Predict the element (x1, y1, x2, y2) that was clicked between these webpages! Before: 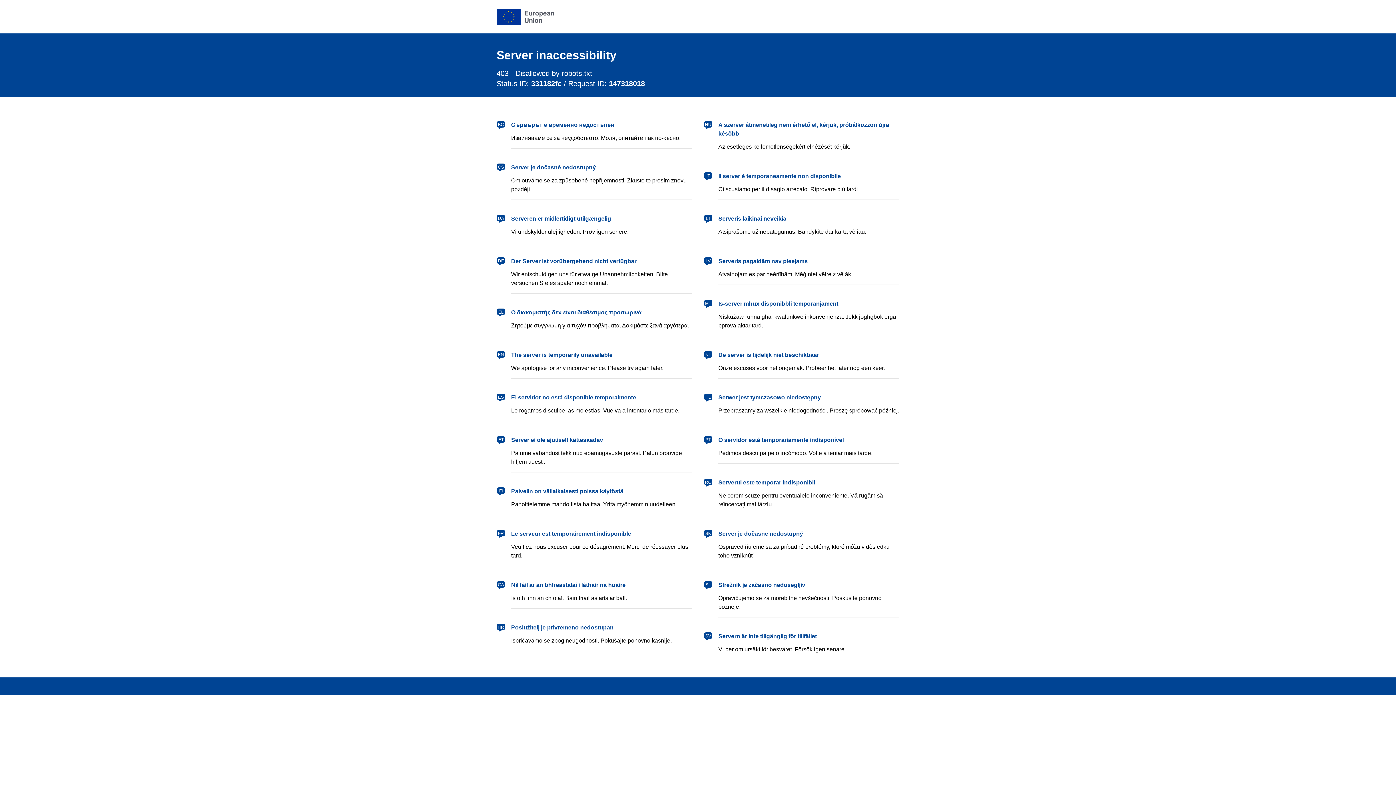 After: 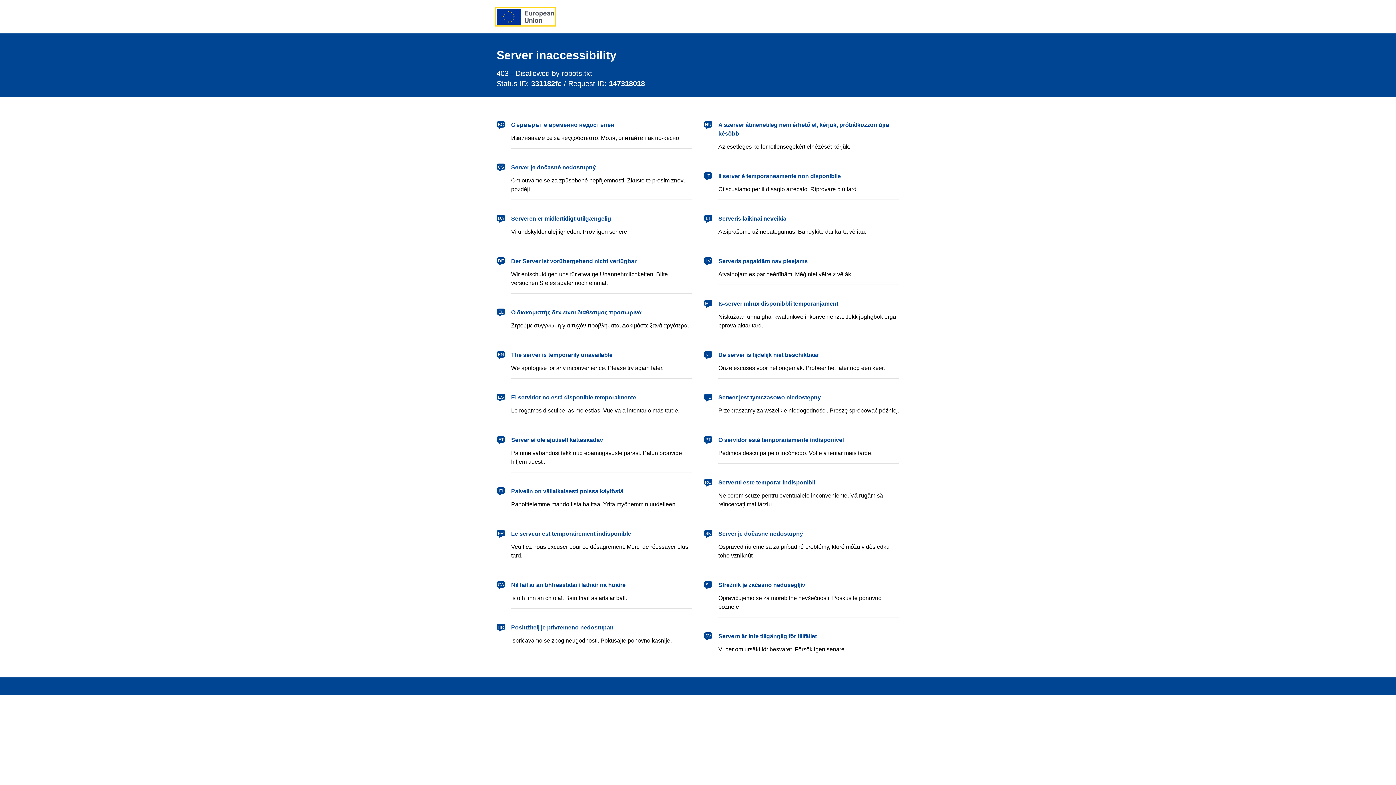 Action: label: European Union bbox: (496, 8, 554, 24)